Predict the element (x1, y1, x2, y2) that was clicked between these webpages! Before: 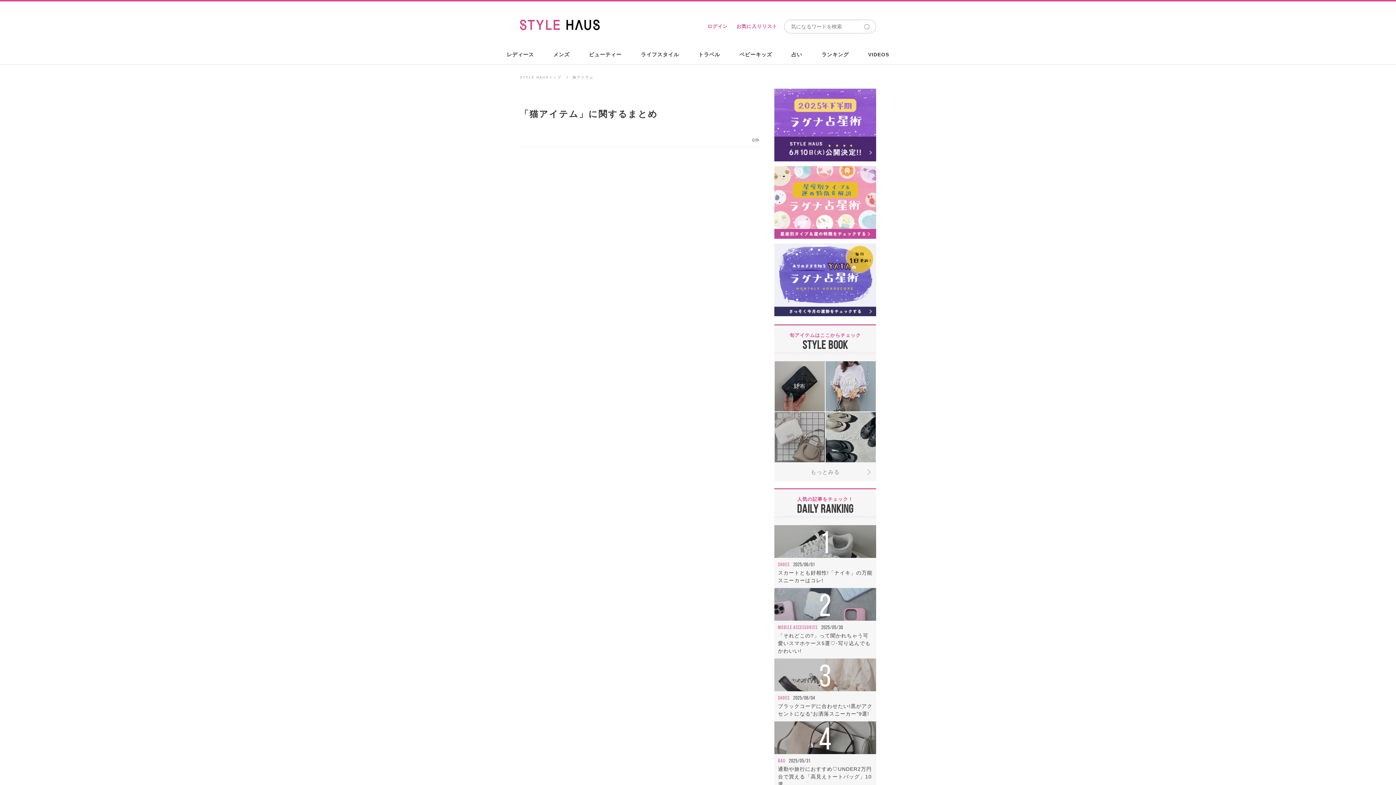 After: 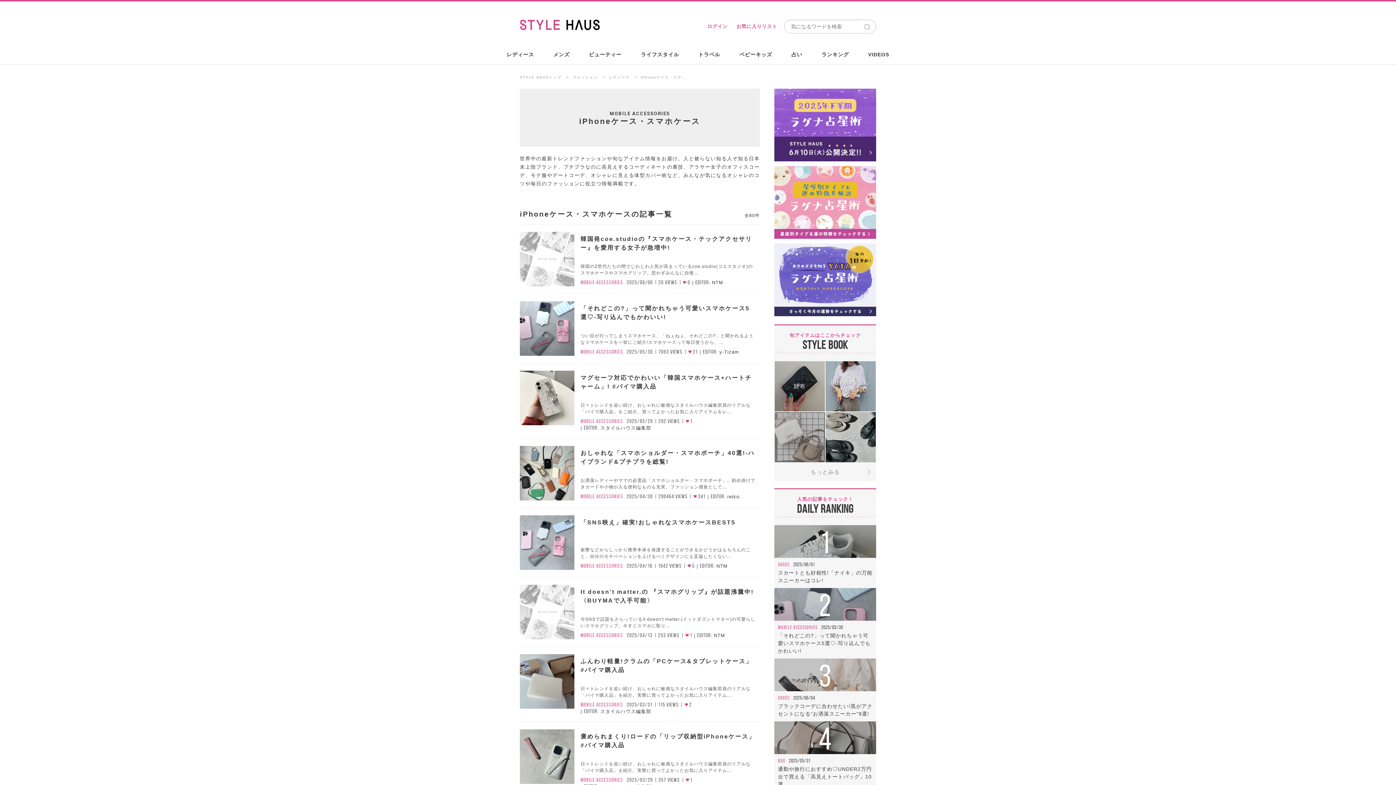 Action: label: MOBILE ACCESSORIES bbox: (778, 624, 817, 630)